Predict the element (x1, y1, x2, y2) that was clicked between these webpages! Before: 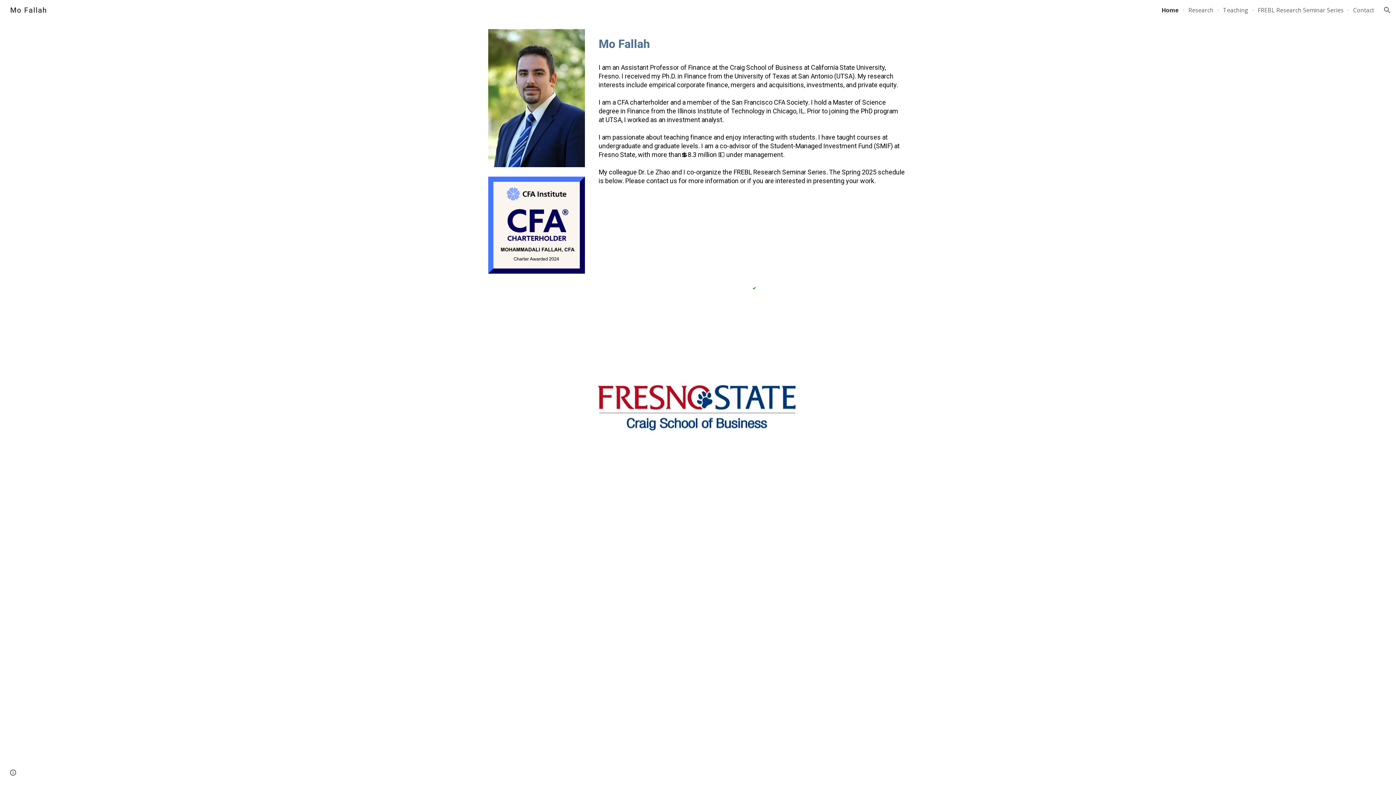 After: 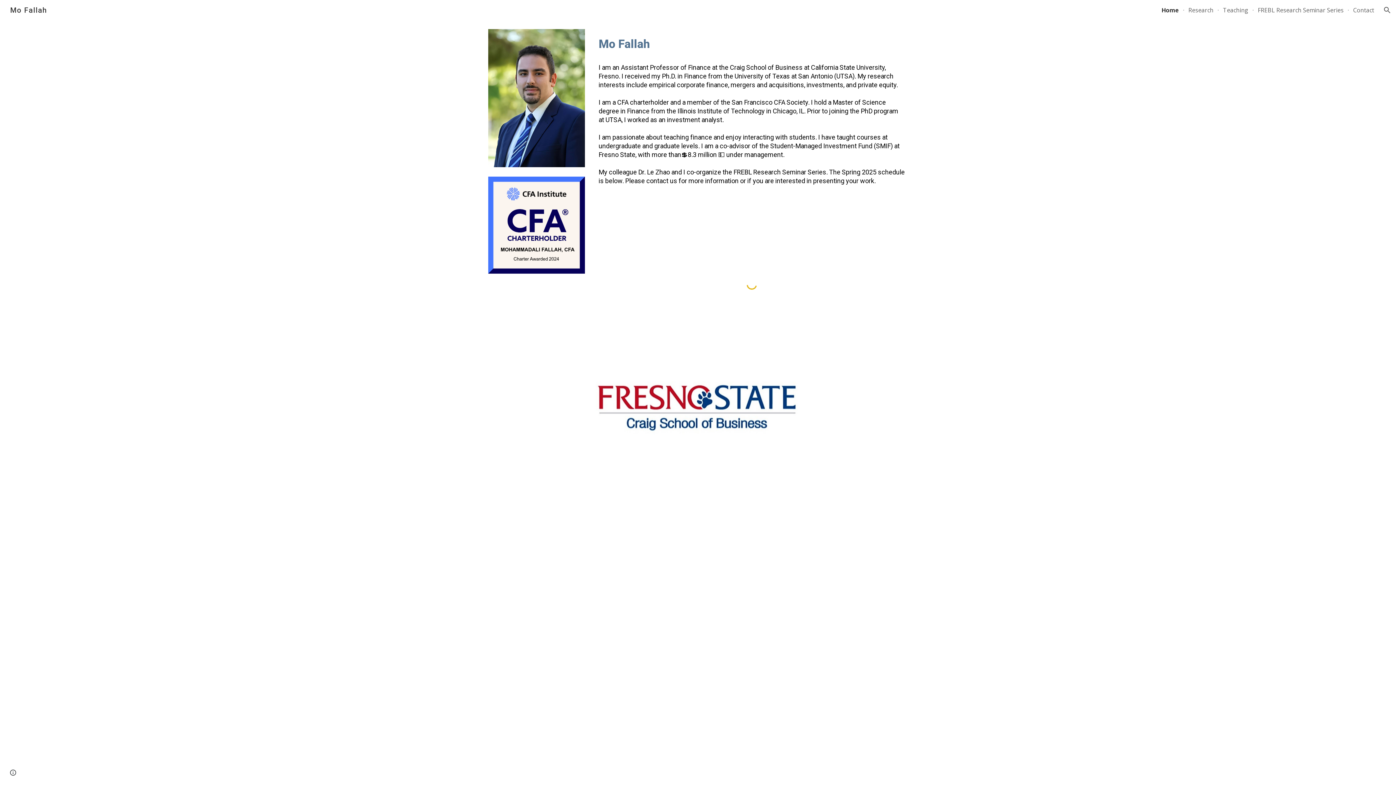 Action: bbox: (5, 5, 51, 13) label: Mo Fallah